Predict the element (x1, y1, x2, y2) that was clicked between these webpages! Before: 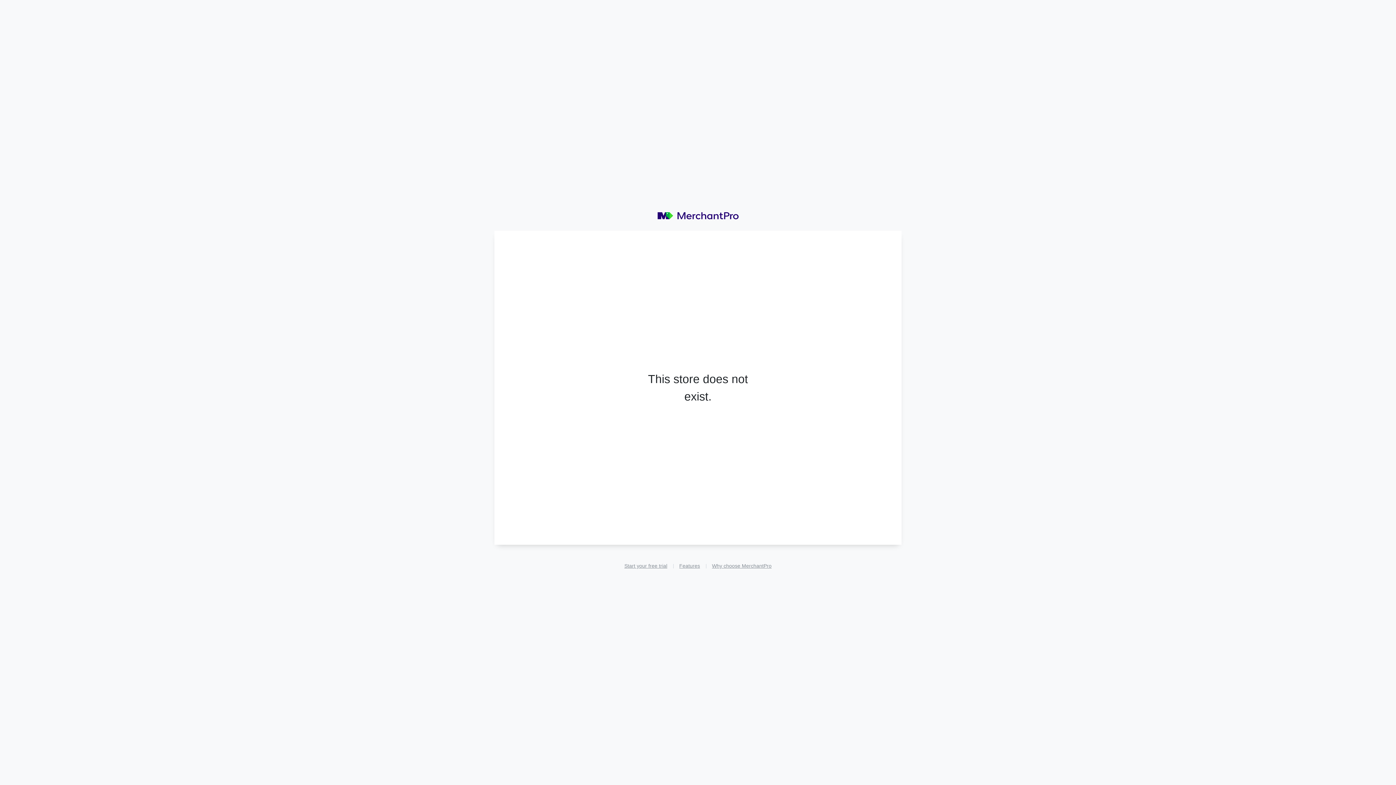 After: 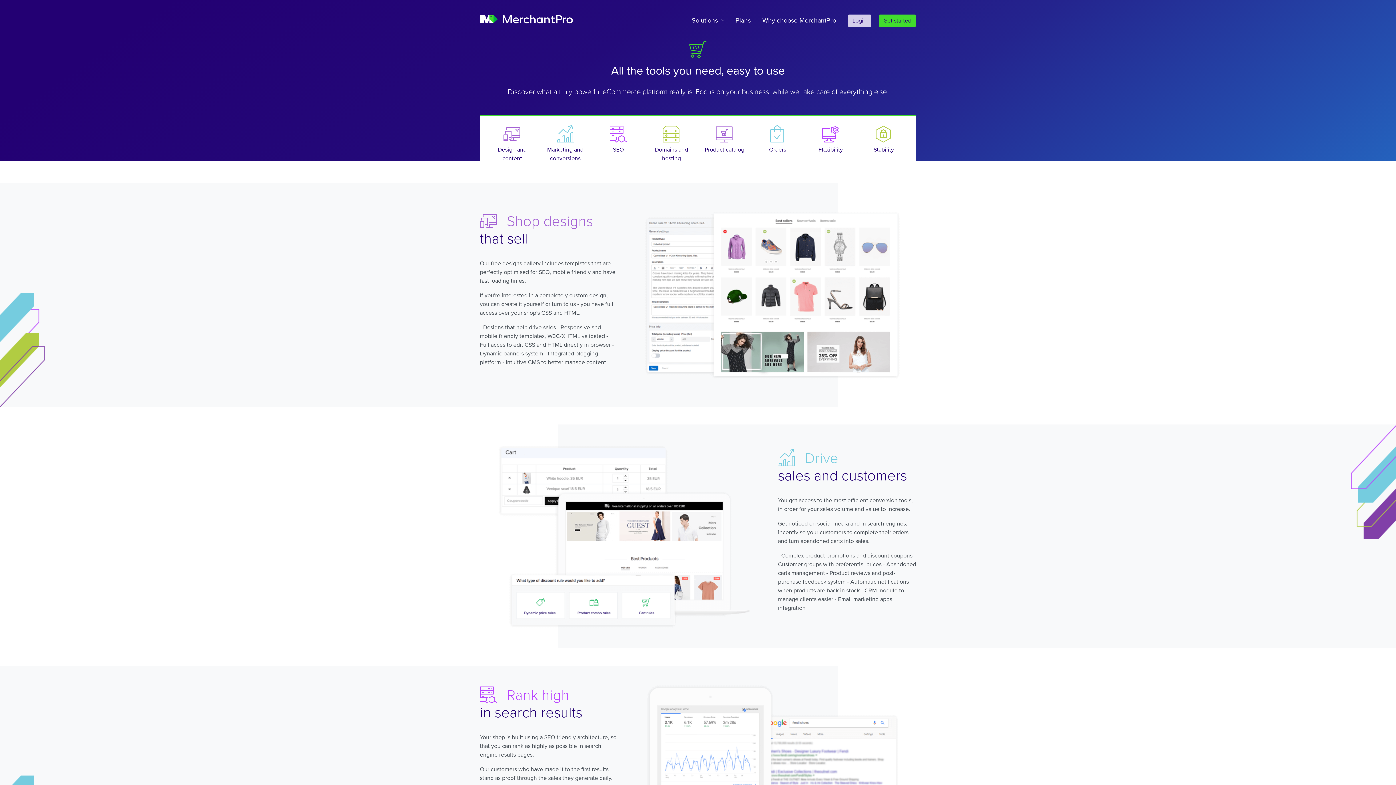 Action: label: Features bbox: (673, 559, 706, 573)